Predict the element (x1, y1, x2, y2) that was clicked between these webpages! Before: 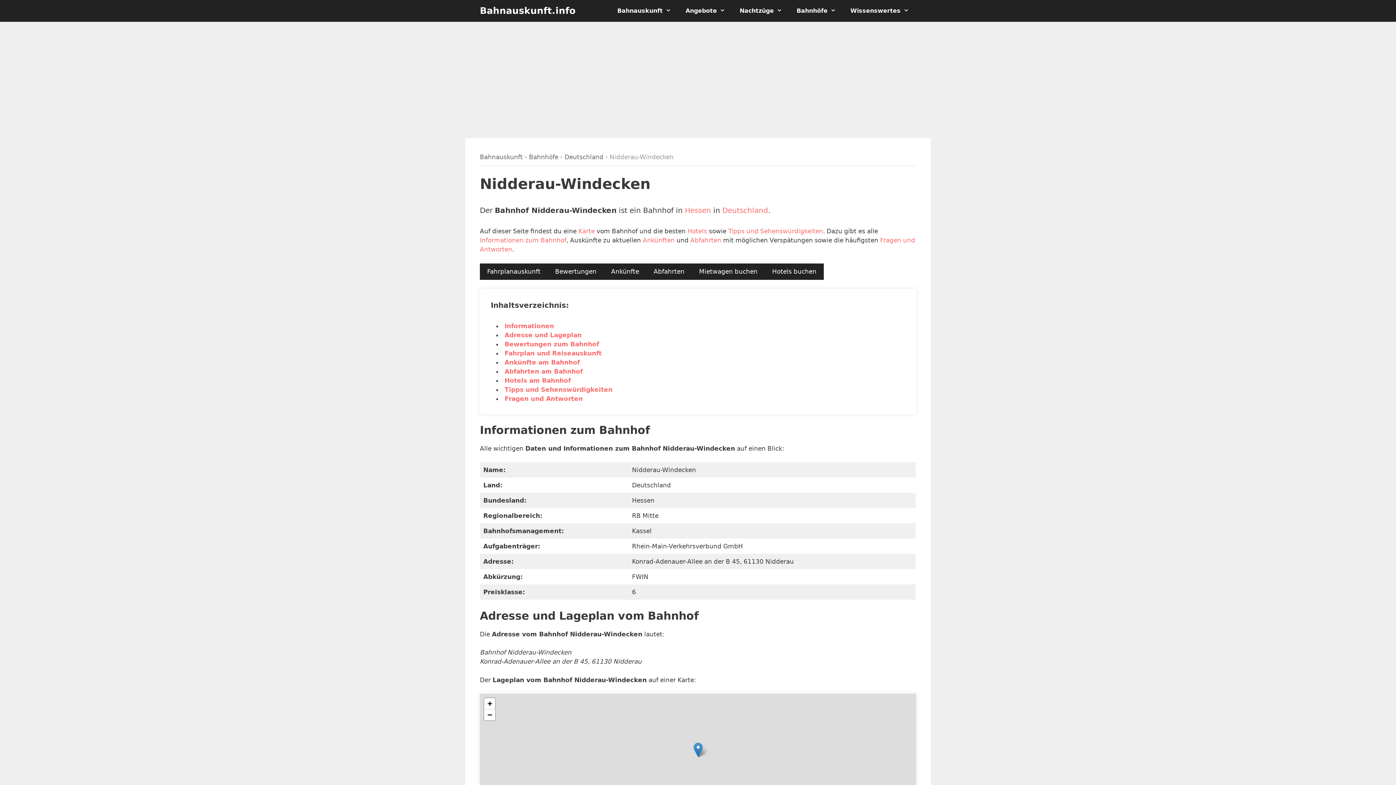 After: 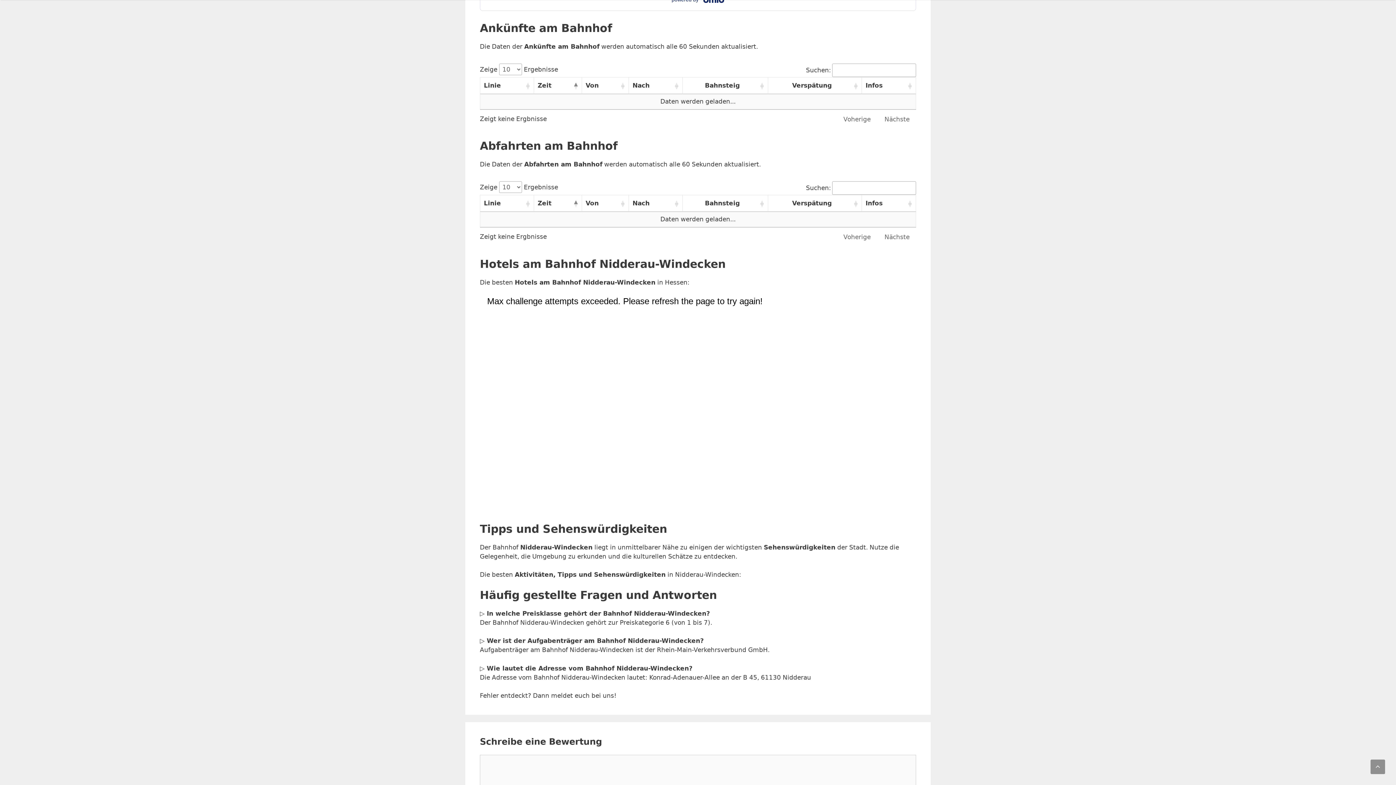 Action: bbox: (504, 358, 580, 366) label: Ankünfte am Bahnhof